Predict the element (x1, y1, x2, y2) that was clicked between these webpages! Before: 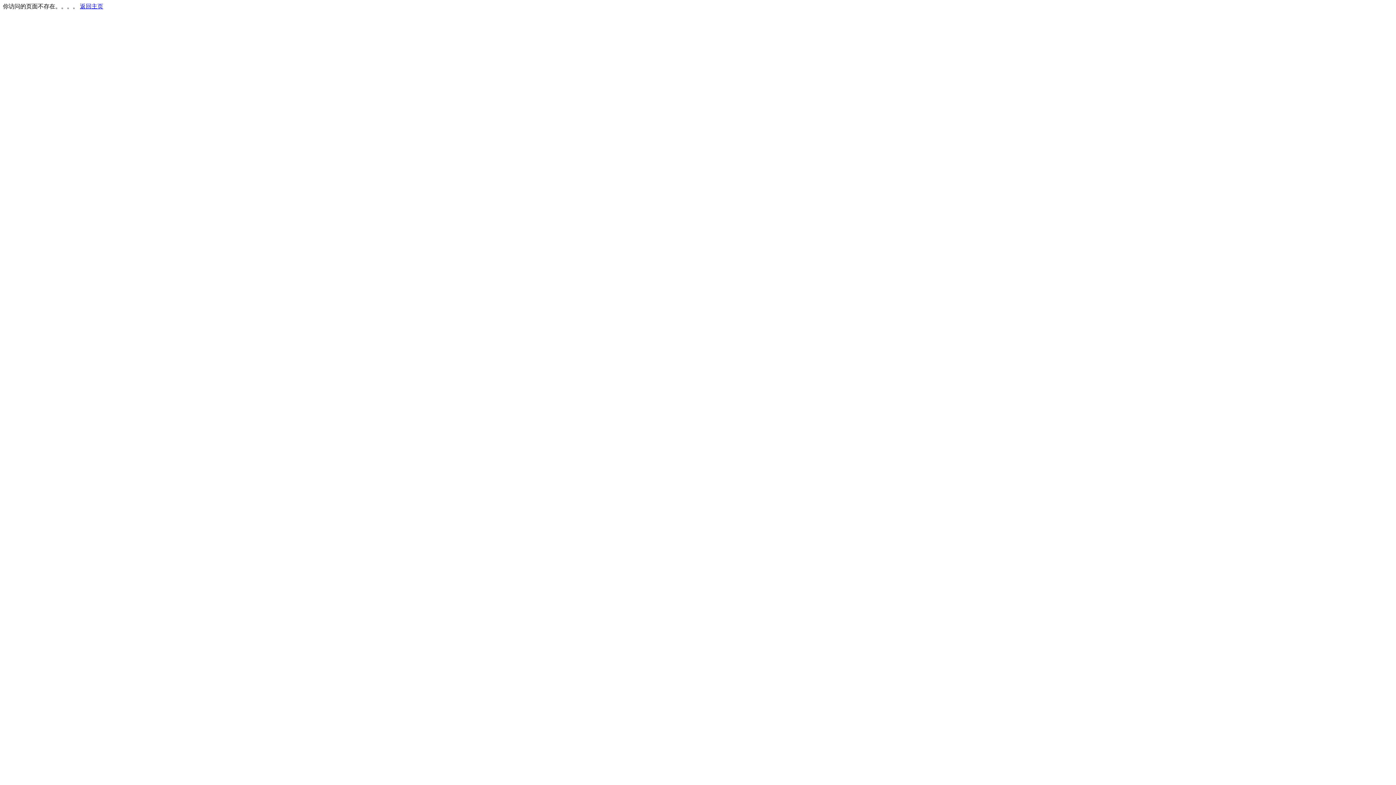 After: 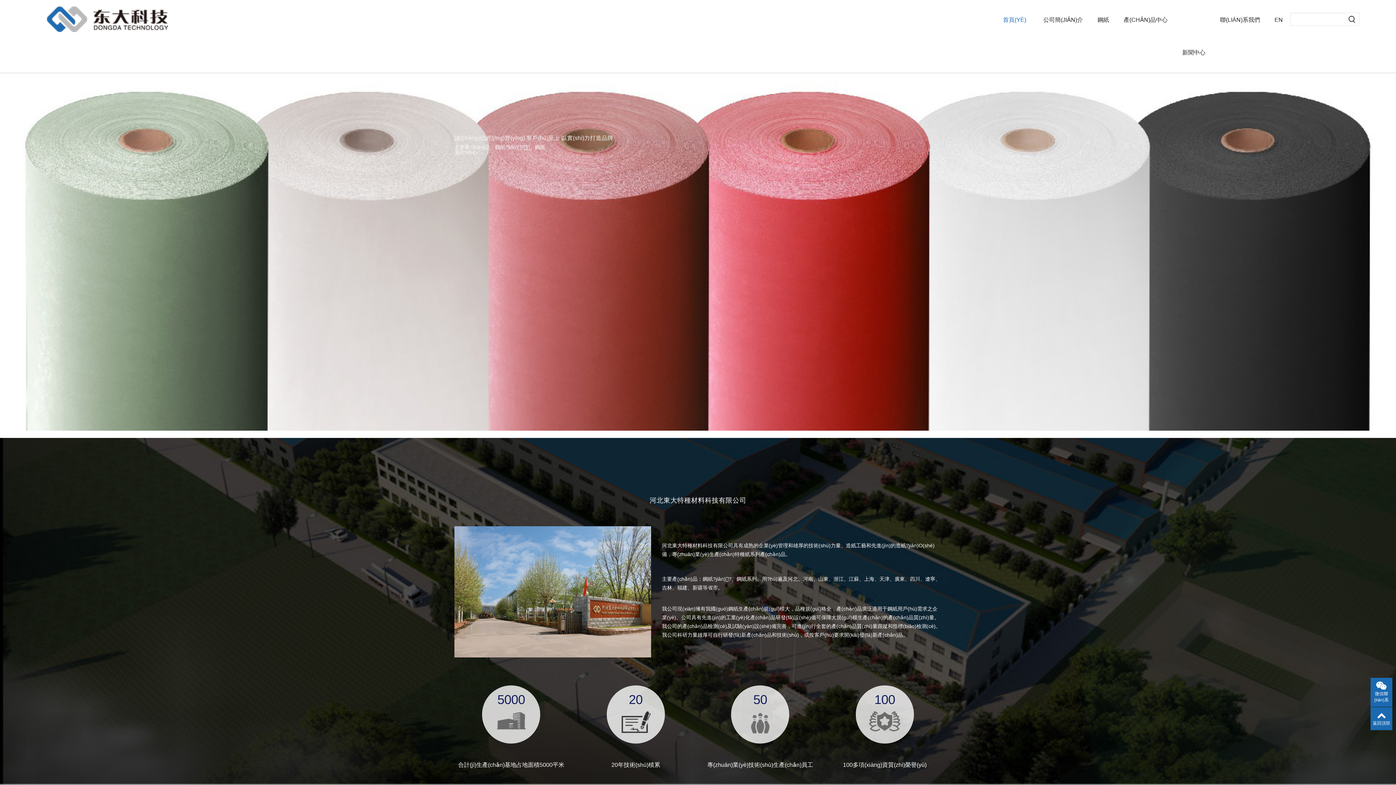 Action: label: 返回主页 bbox: (80, 3, 103, 9)